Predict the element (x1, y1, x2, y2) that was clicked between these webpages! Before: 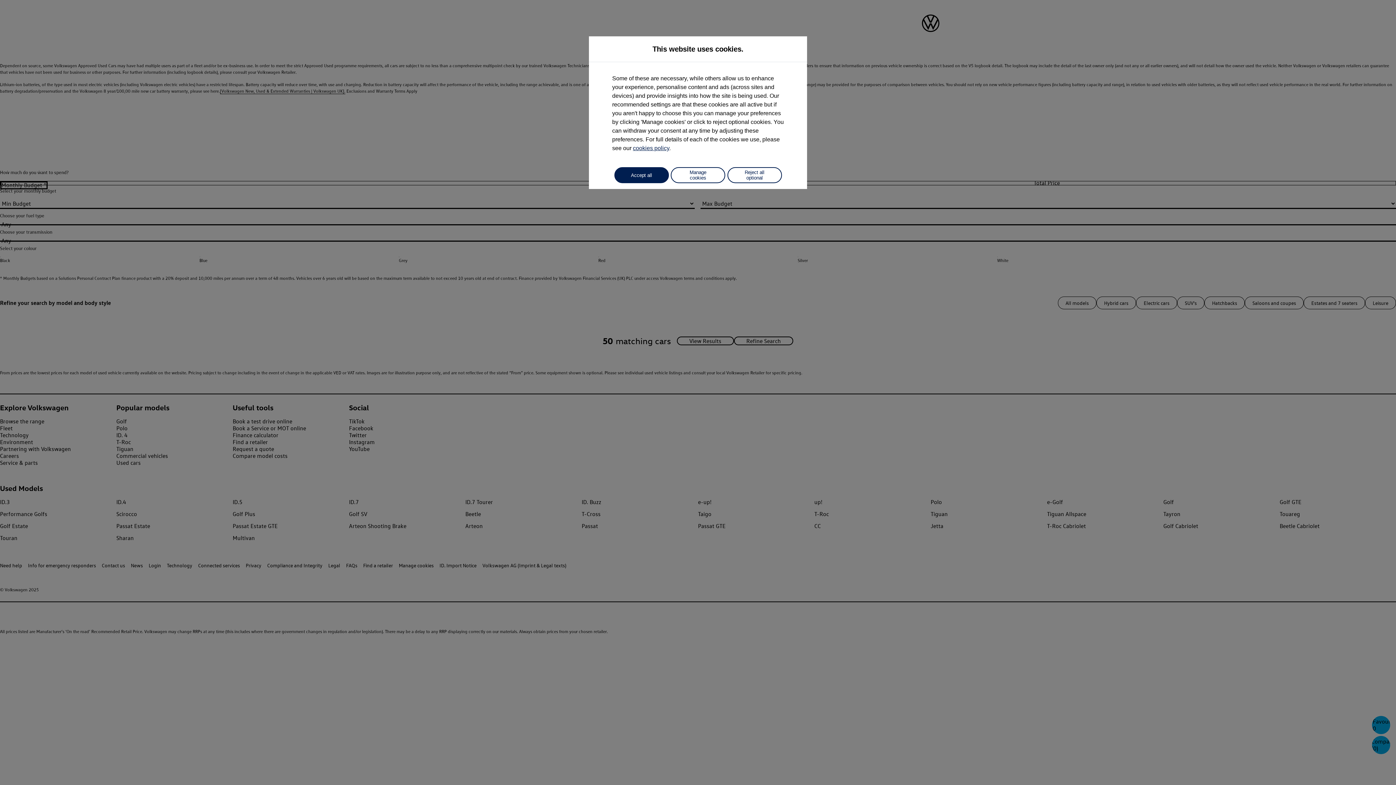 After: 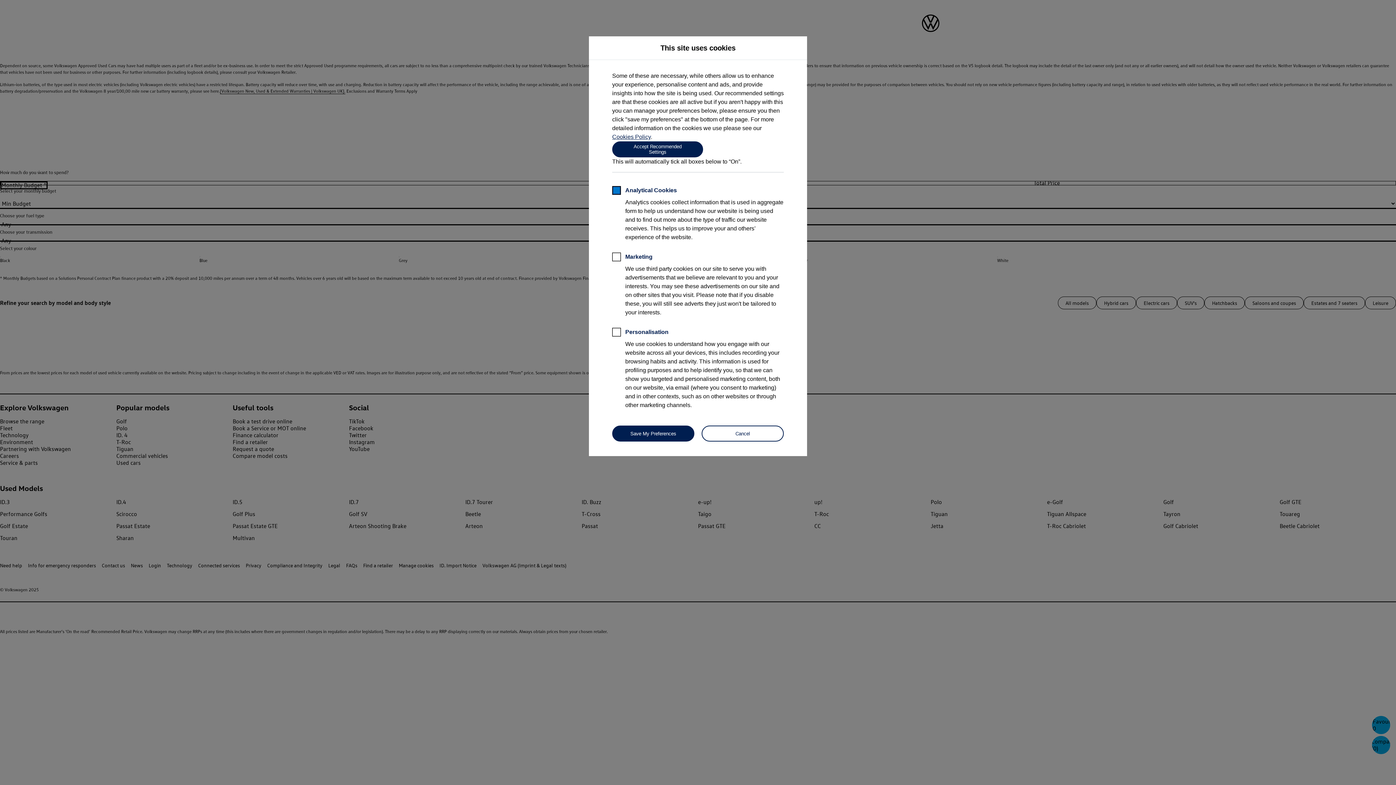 Action: label: Manage cookies bbox: (670, 167, 725, 183)